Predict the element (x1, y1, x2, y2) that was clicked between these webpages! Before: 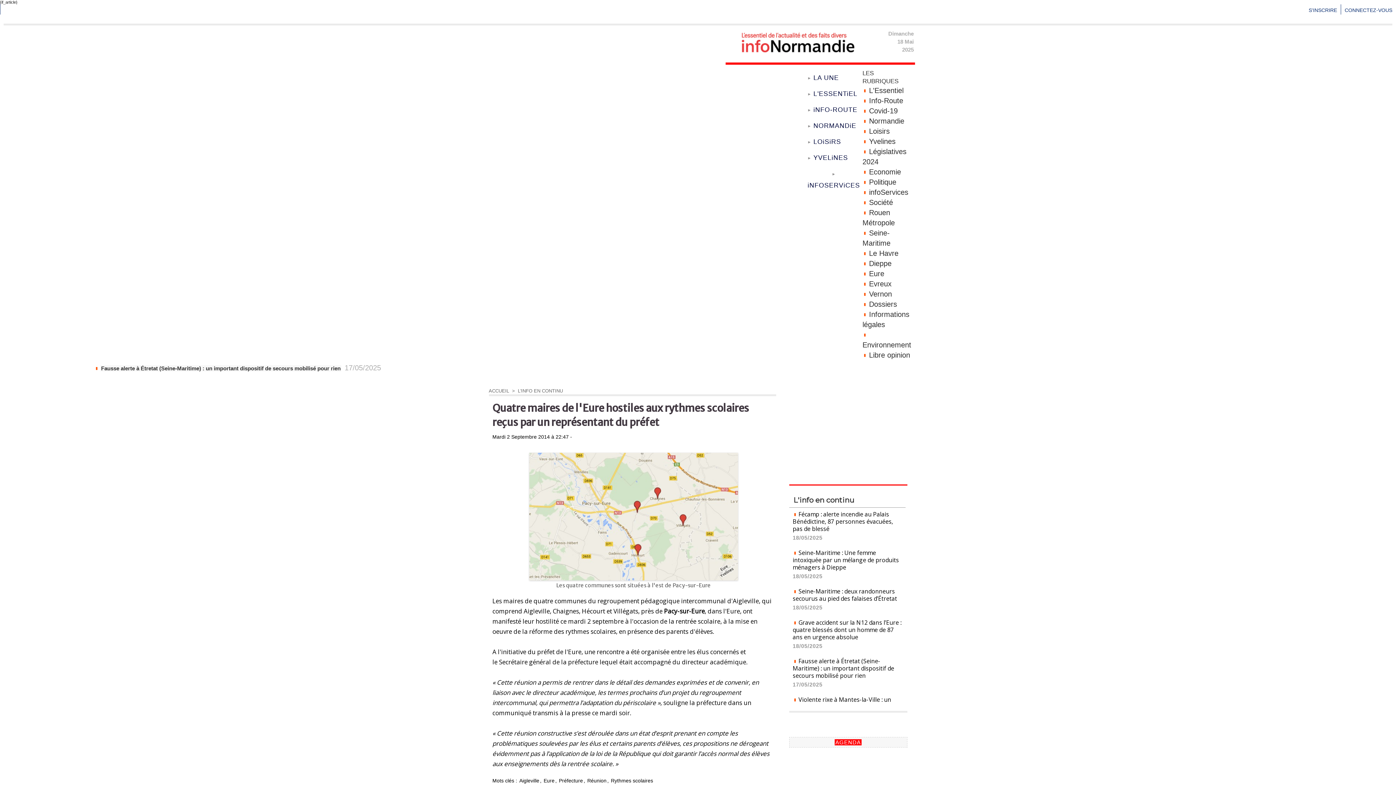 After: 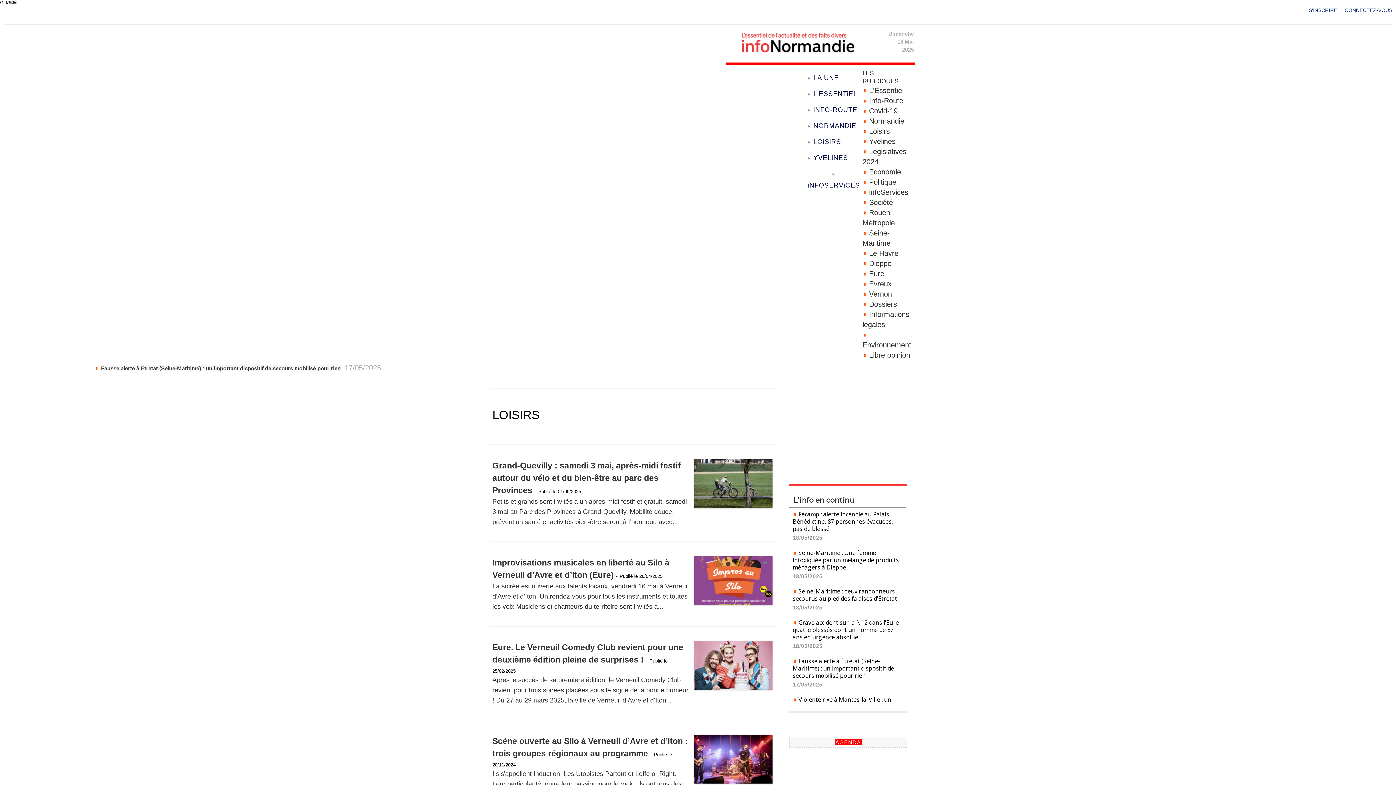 Action: label:  Loisirs bbox: (862, 127, 890, 135)